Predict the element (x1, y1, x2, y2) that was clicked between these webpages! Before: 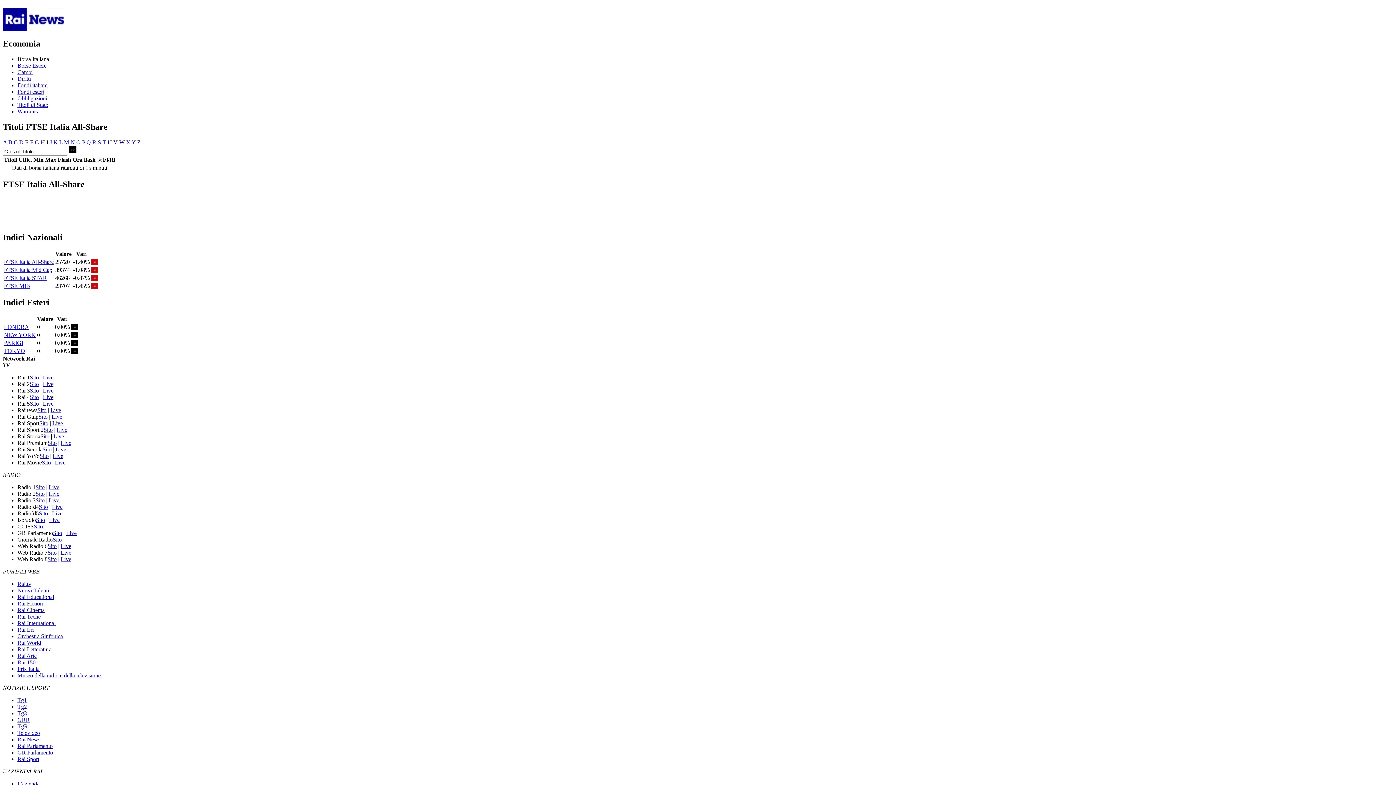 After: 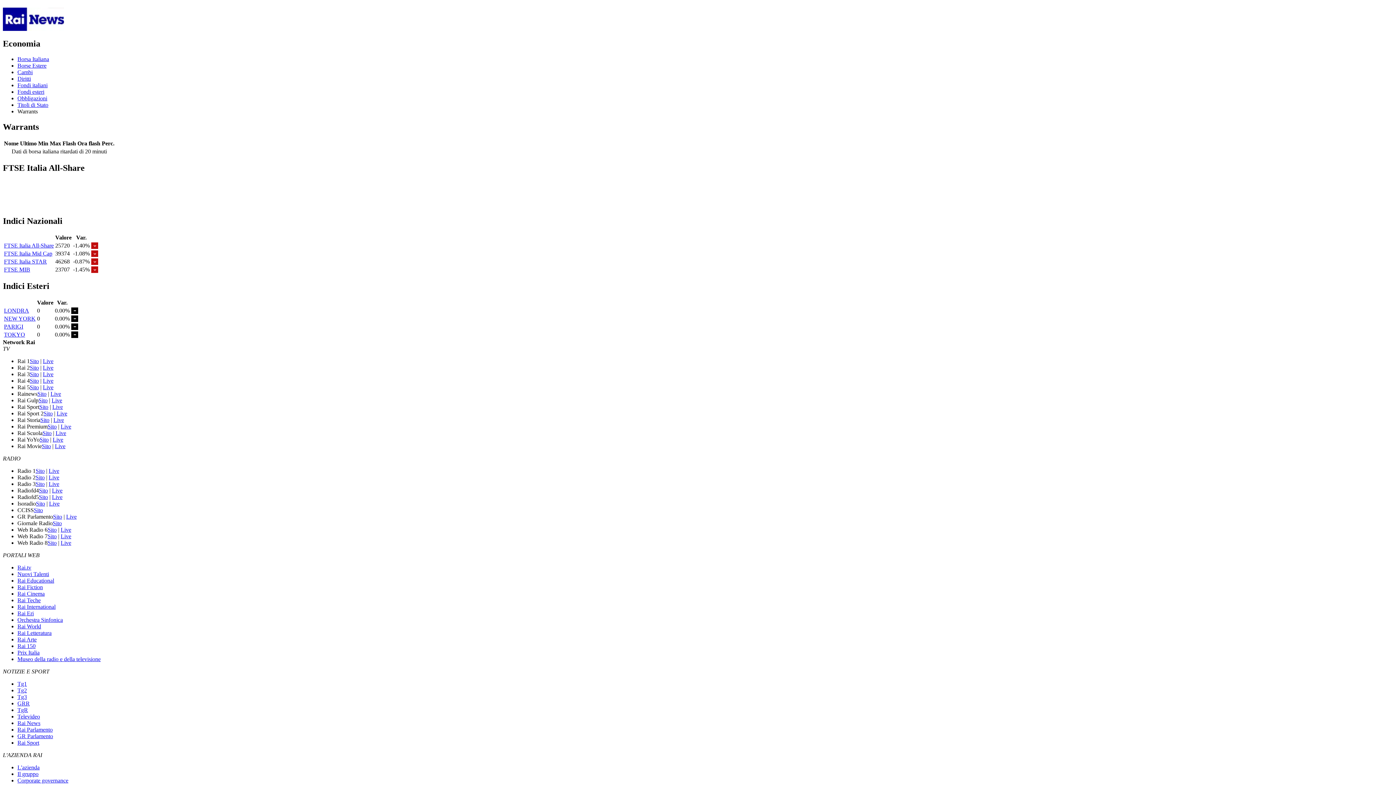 Action: bbox: (17, 108, 37, 114) label: Warrants